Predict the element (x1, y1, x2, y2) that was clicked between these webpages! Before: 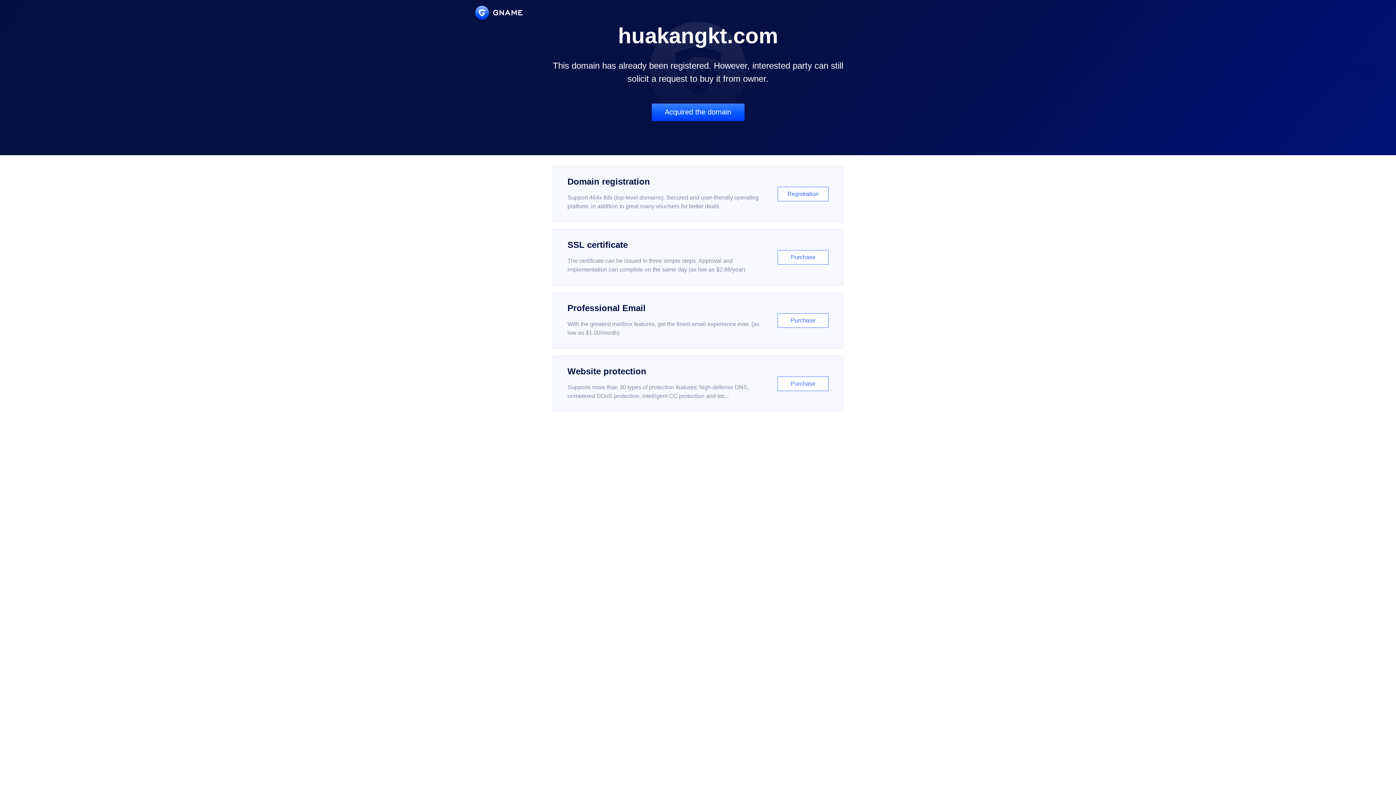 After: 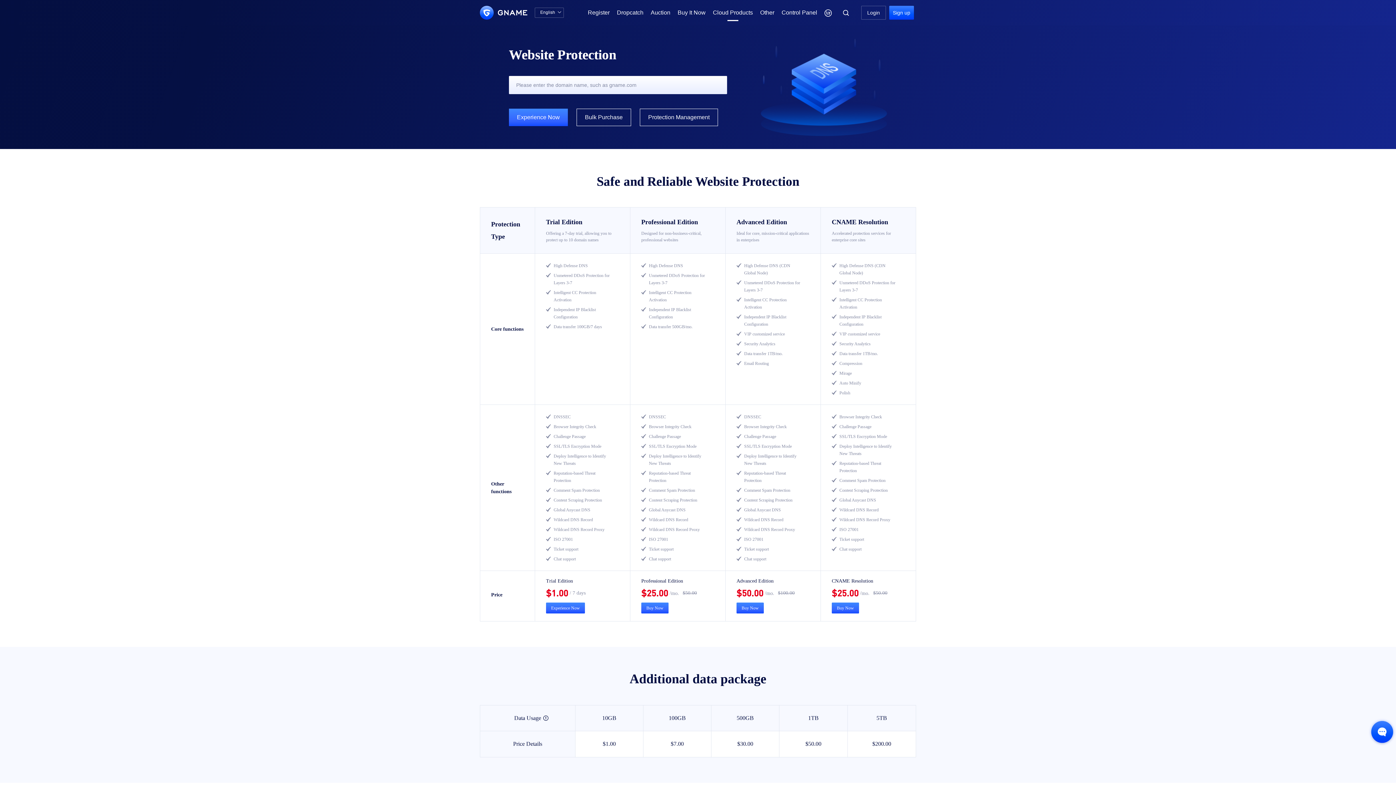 Action: bbox: (552, 356, 843, 412) label: Website protection

Supports more than 30 types of protection features: high-defense DNS, unmetered DDoS protection, intelligent CC protection and etc...

Purchase